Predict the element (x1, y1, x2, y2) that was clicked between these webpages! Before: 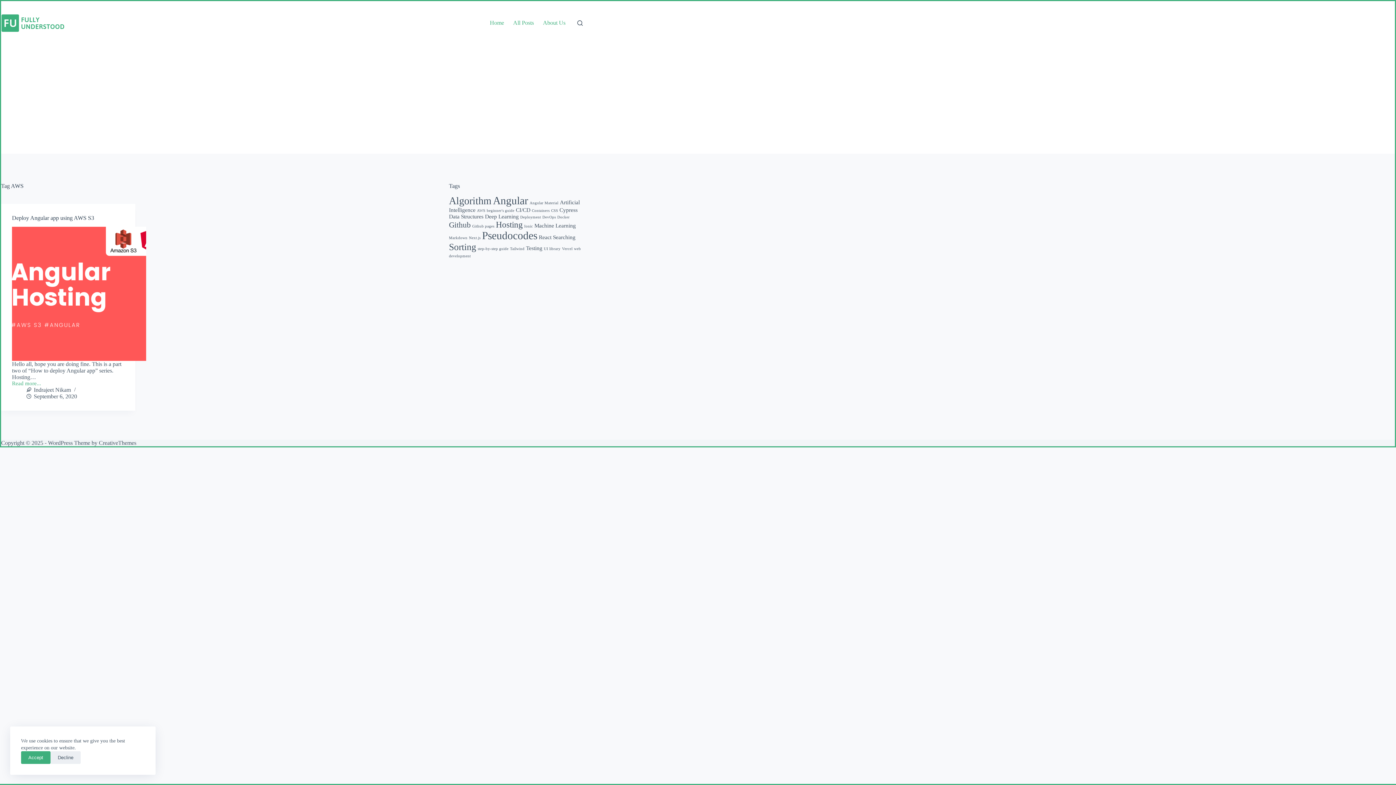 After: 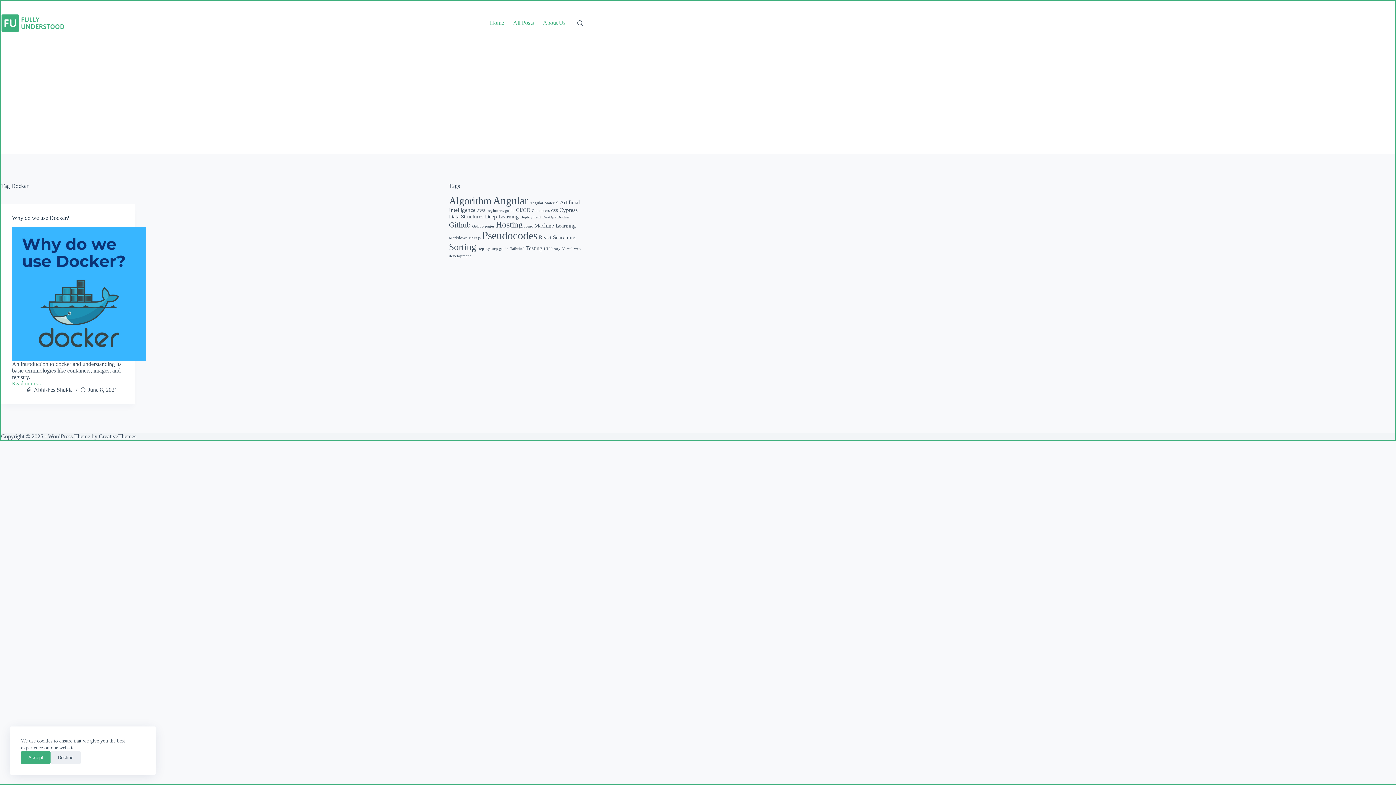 Action: label: Docker (1 item) bbox: (557, 215, 569, 219)